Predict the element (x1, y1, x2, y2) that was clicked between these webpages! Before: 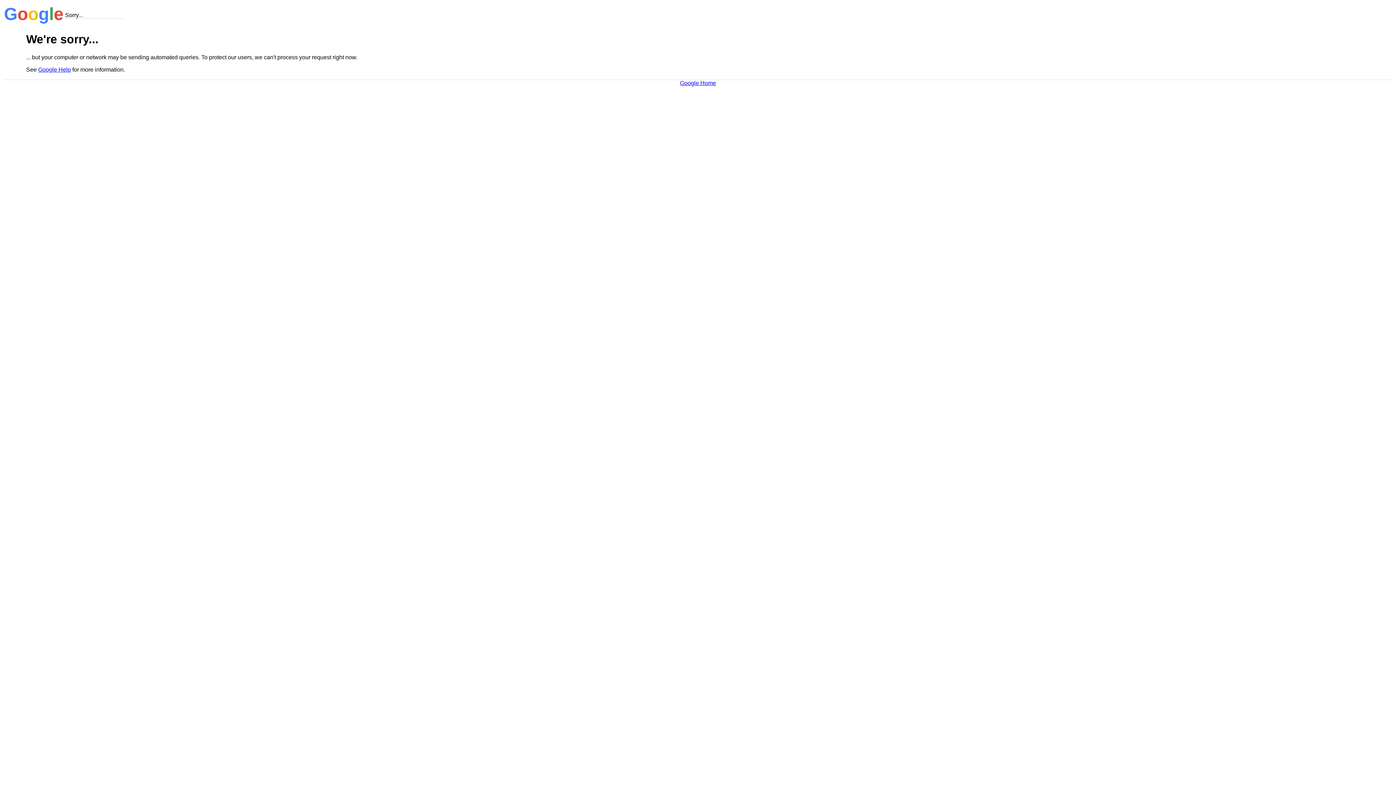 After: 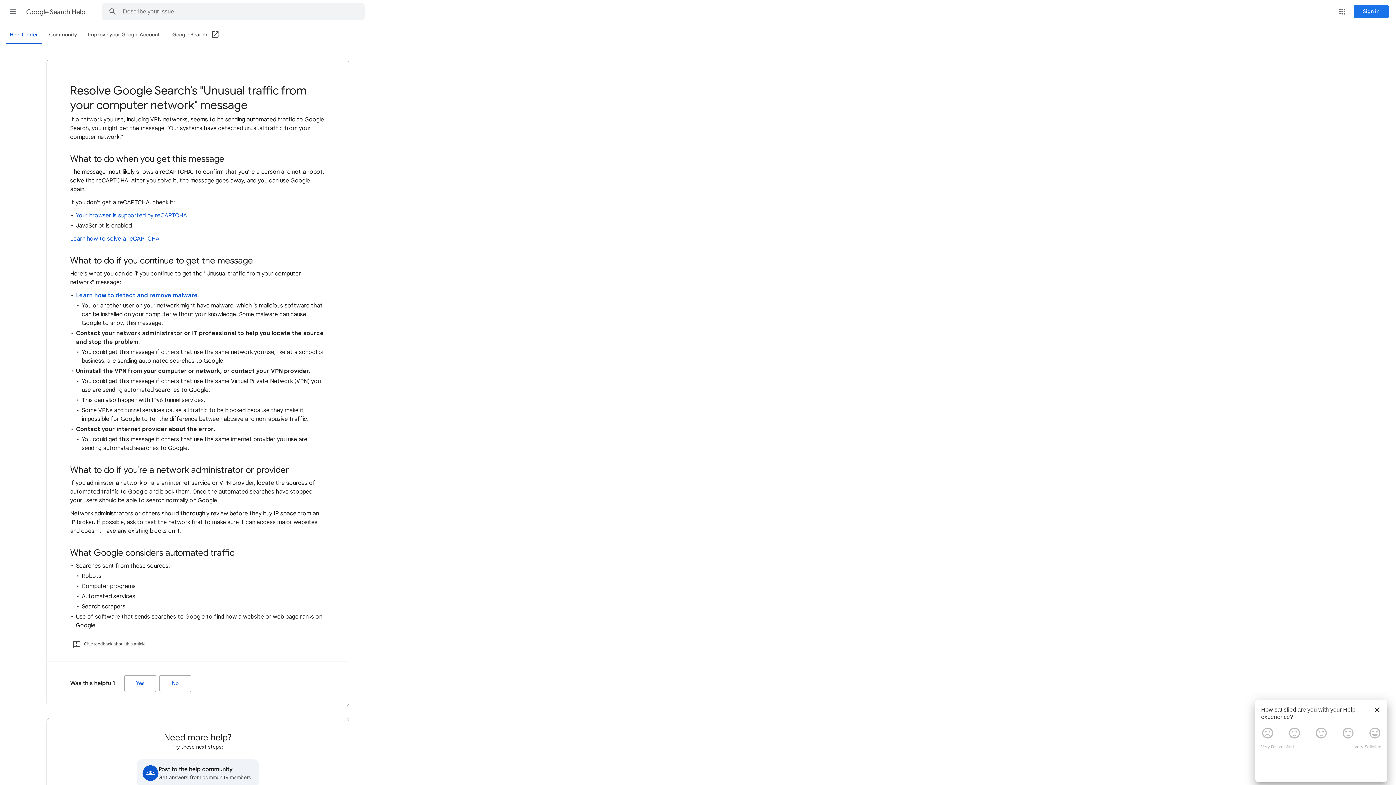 Action: label: Google Help bbox: (38, 66, 70, 72)